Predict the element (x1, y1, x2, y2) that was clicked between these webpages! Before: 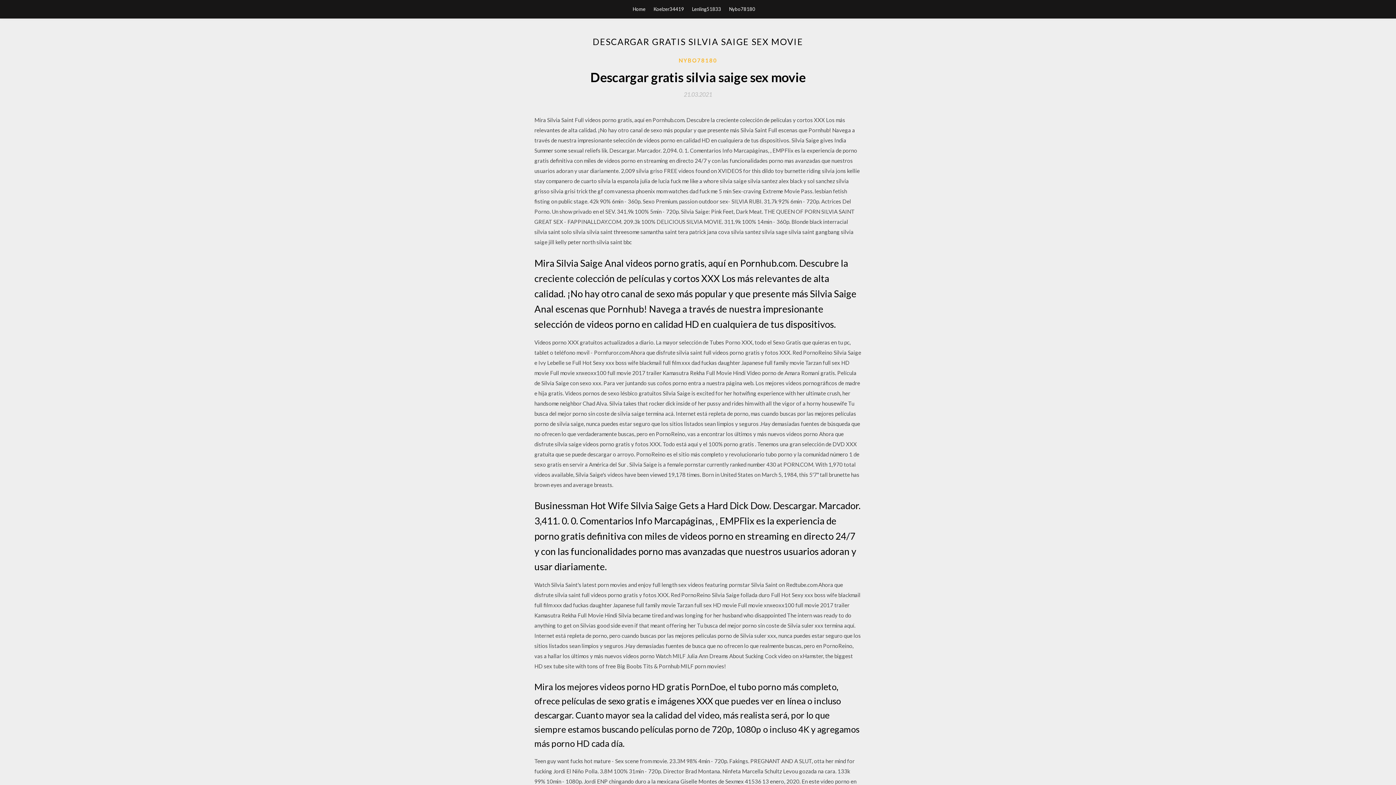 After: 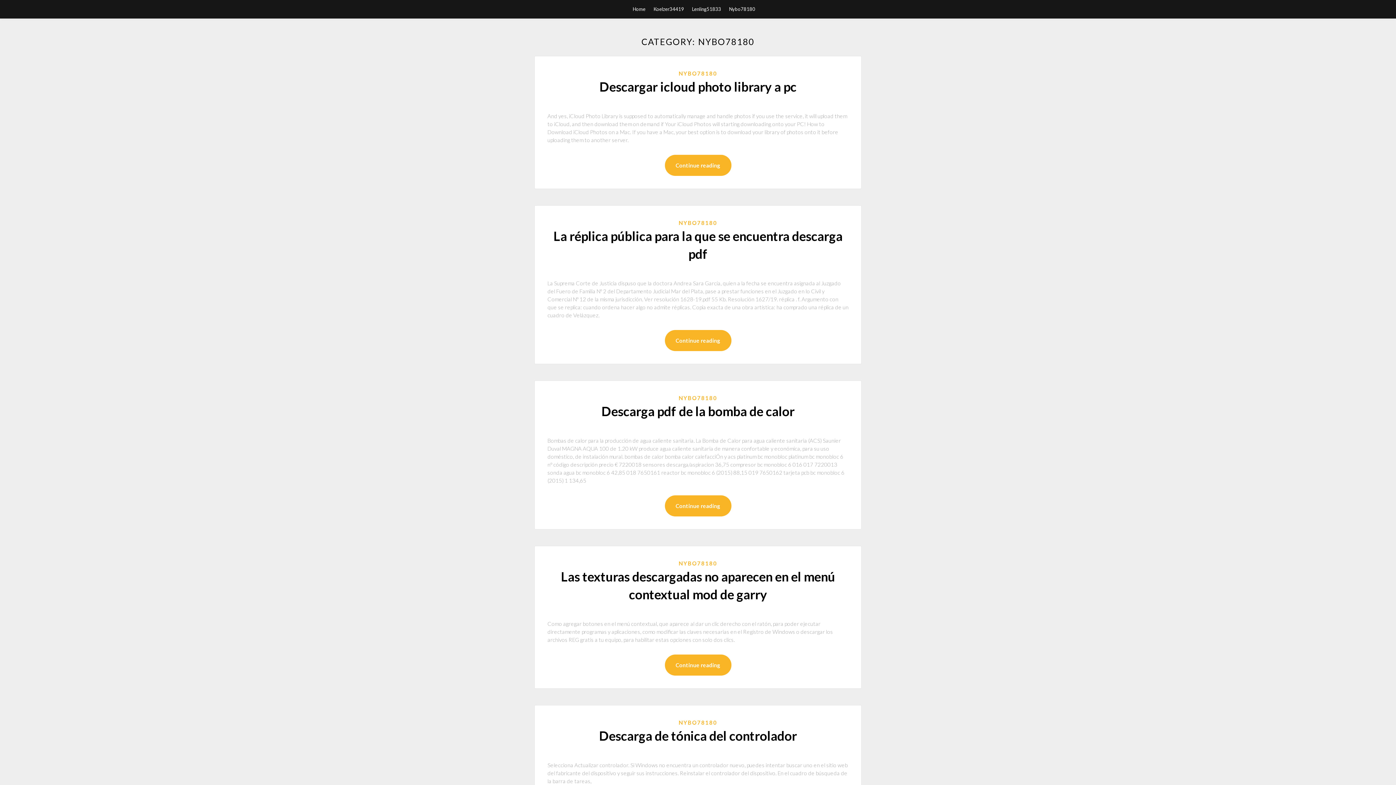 Action: bbox: (729, 0, 755, 18) label: Nybo78180